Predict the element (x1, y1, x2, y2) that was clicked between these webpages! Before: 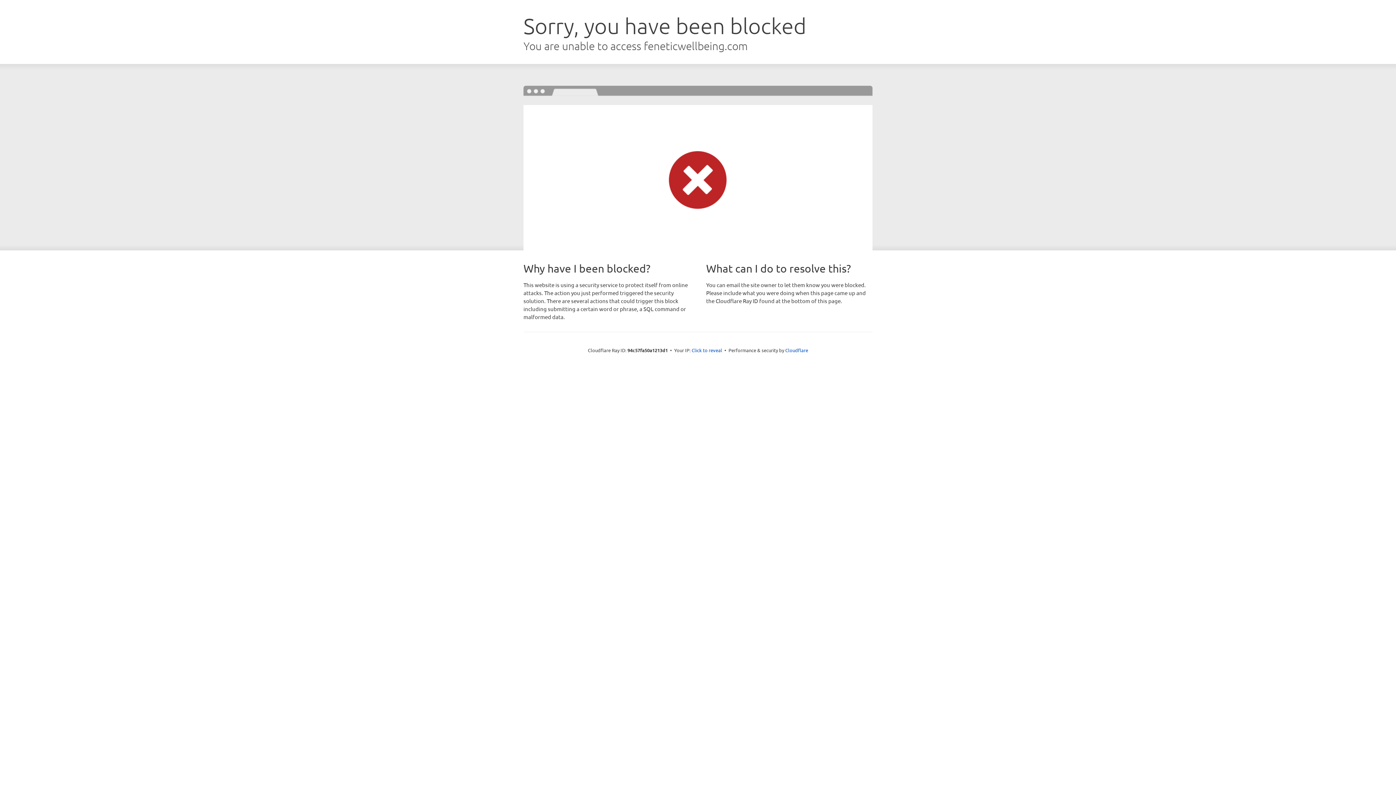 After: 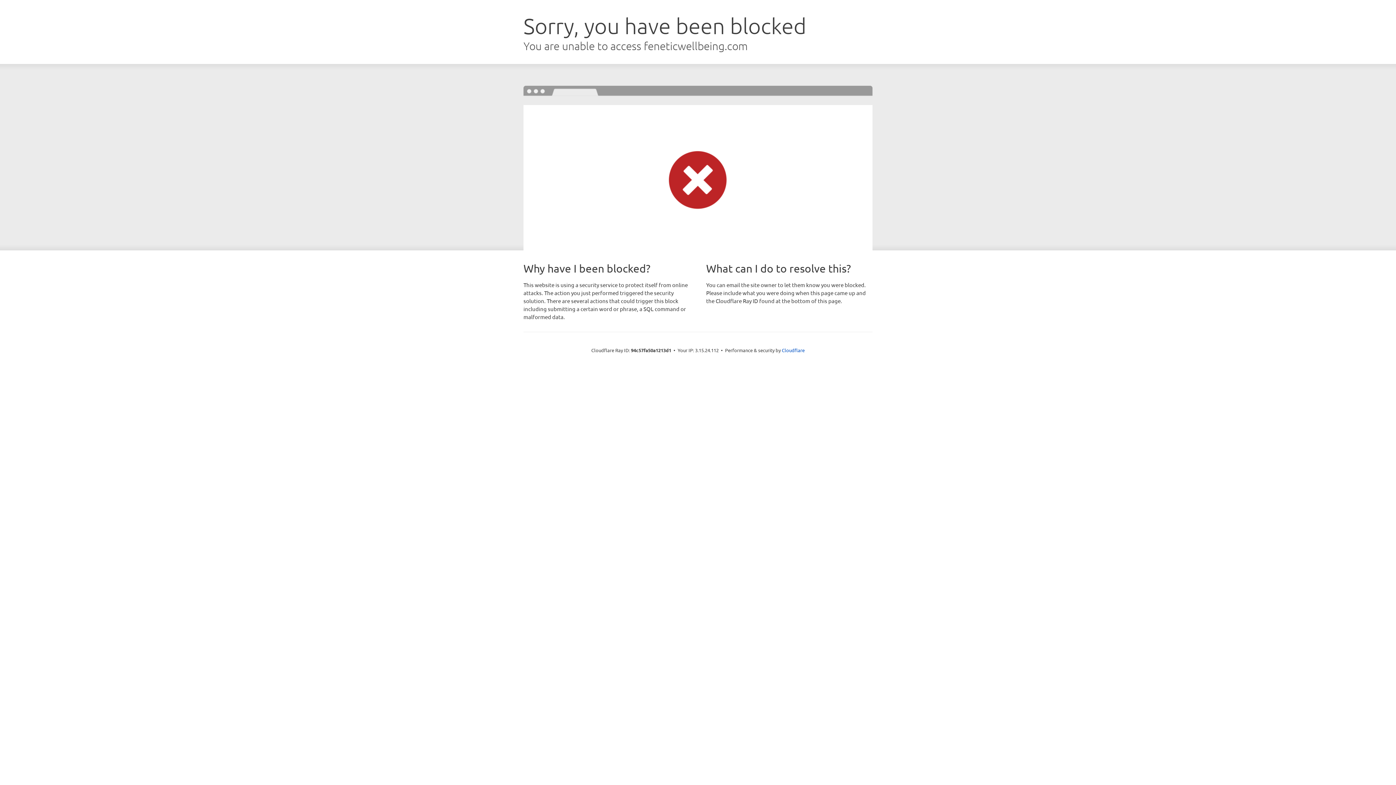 Action: bbox: (691, 346, 722, 353) label: Click to reveal